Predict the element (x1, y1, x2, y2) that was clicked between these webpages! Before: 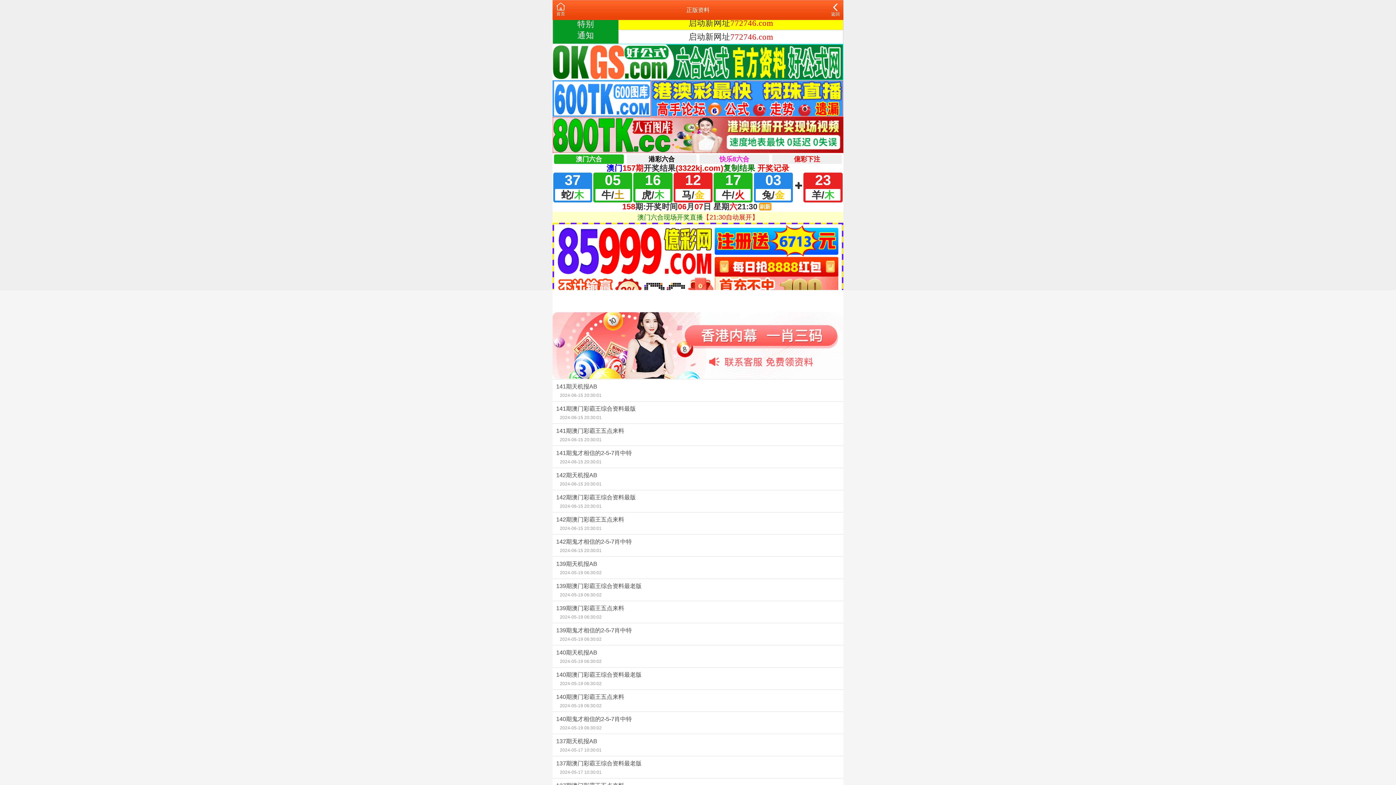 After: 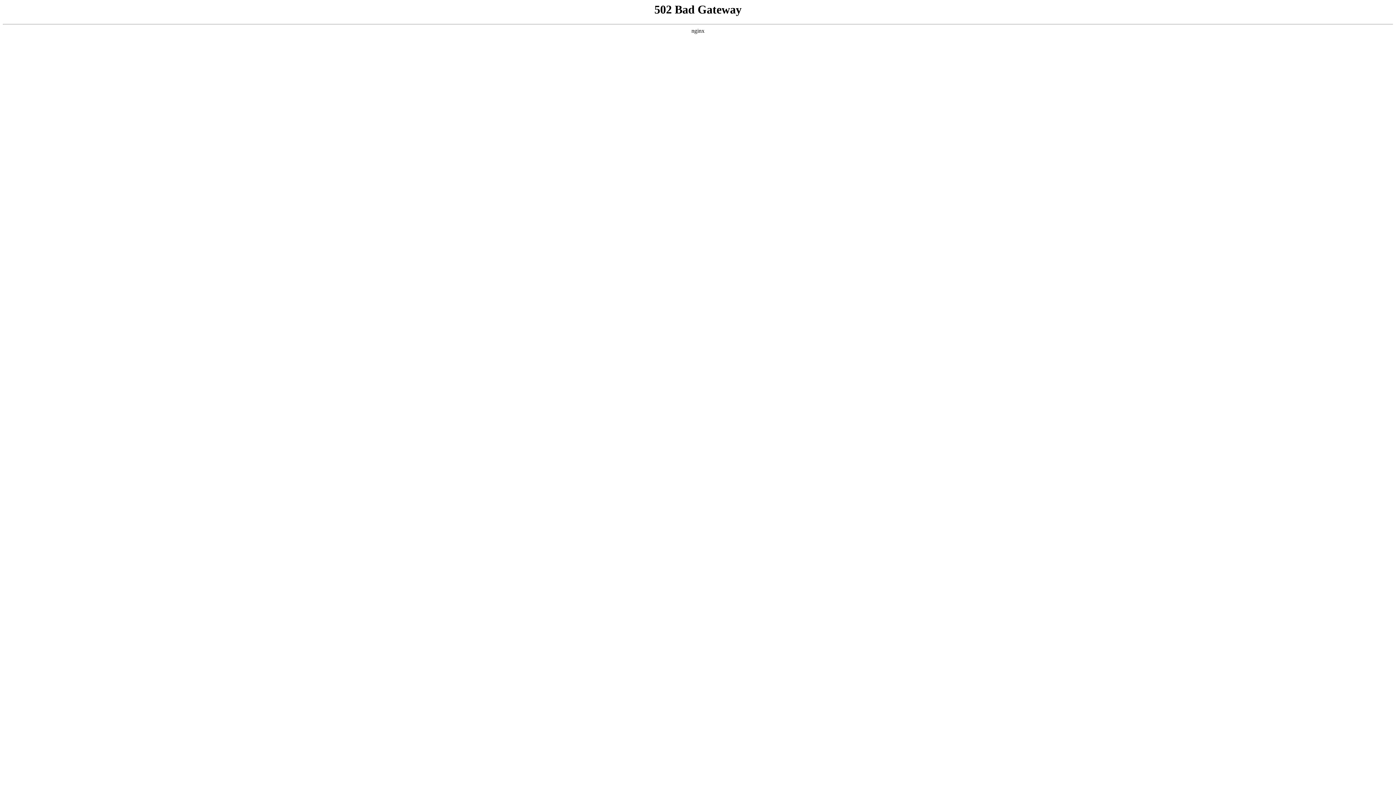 Action: label: 141期澳门彩霸王五点来料
2024-06-15 20:30:01 bbox: (552, 423, 843, 445)